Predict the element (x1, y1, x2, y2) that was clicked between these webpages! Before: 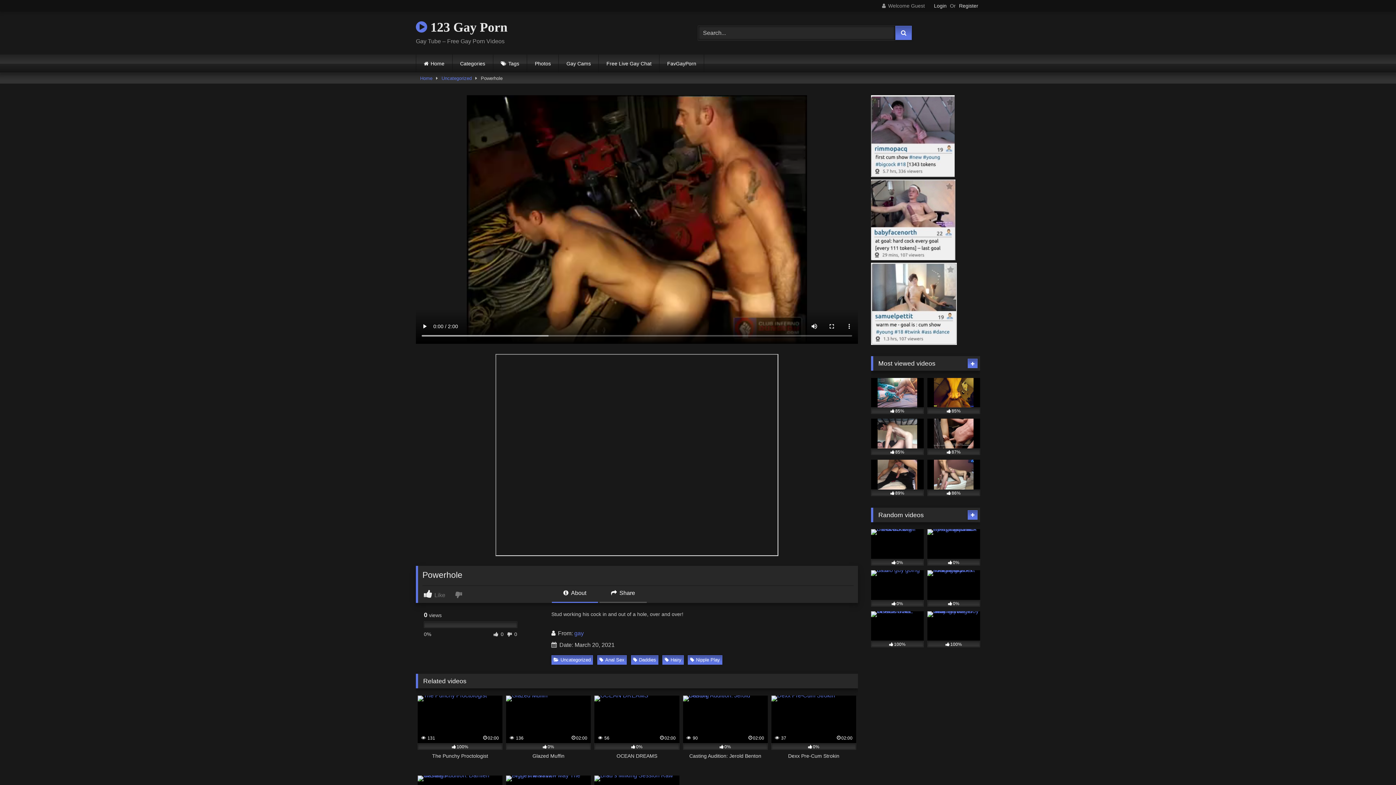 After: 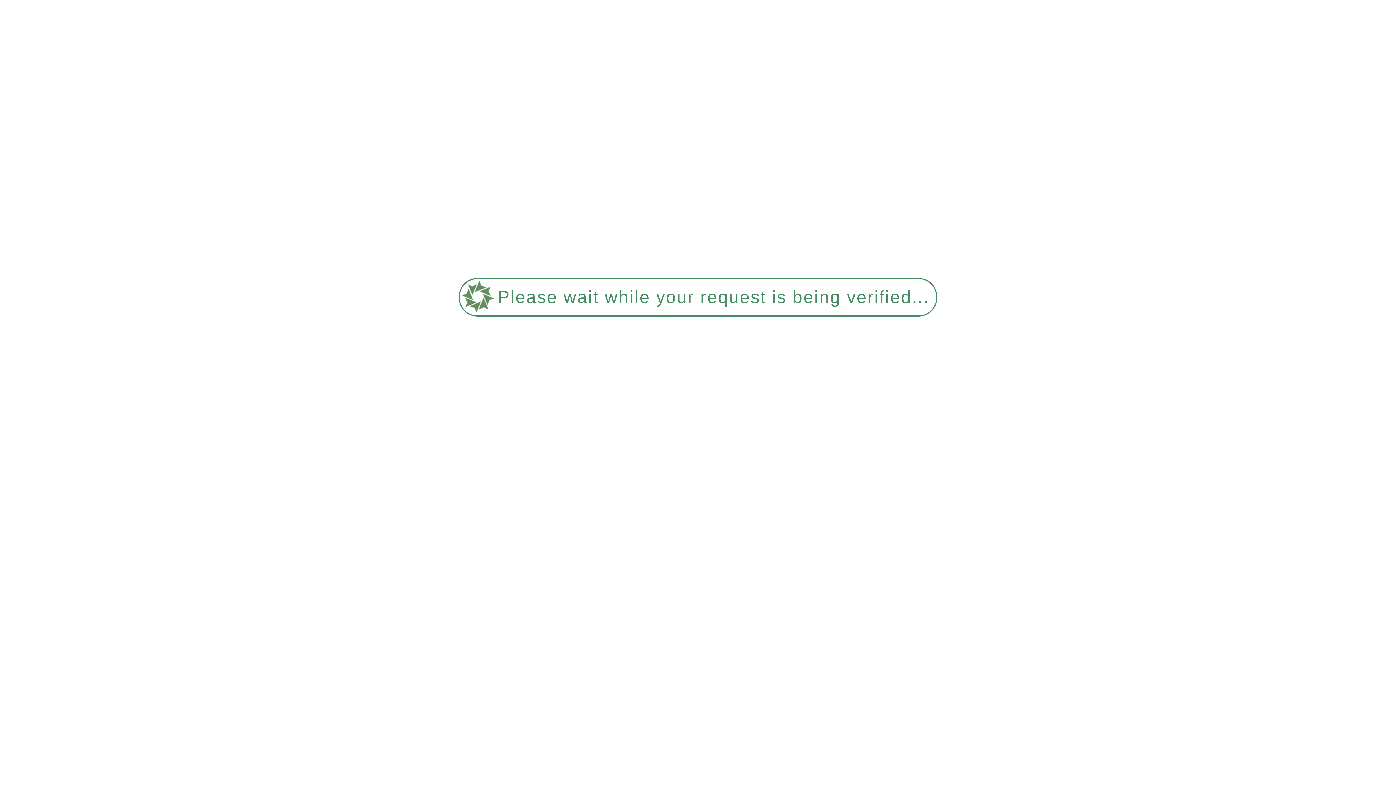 Action: label: 0% bbox: (871, 529, 924, 565)